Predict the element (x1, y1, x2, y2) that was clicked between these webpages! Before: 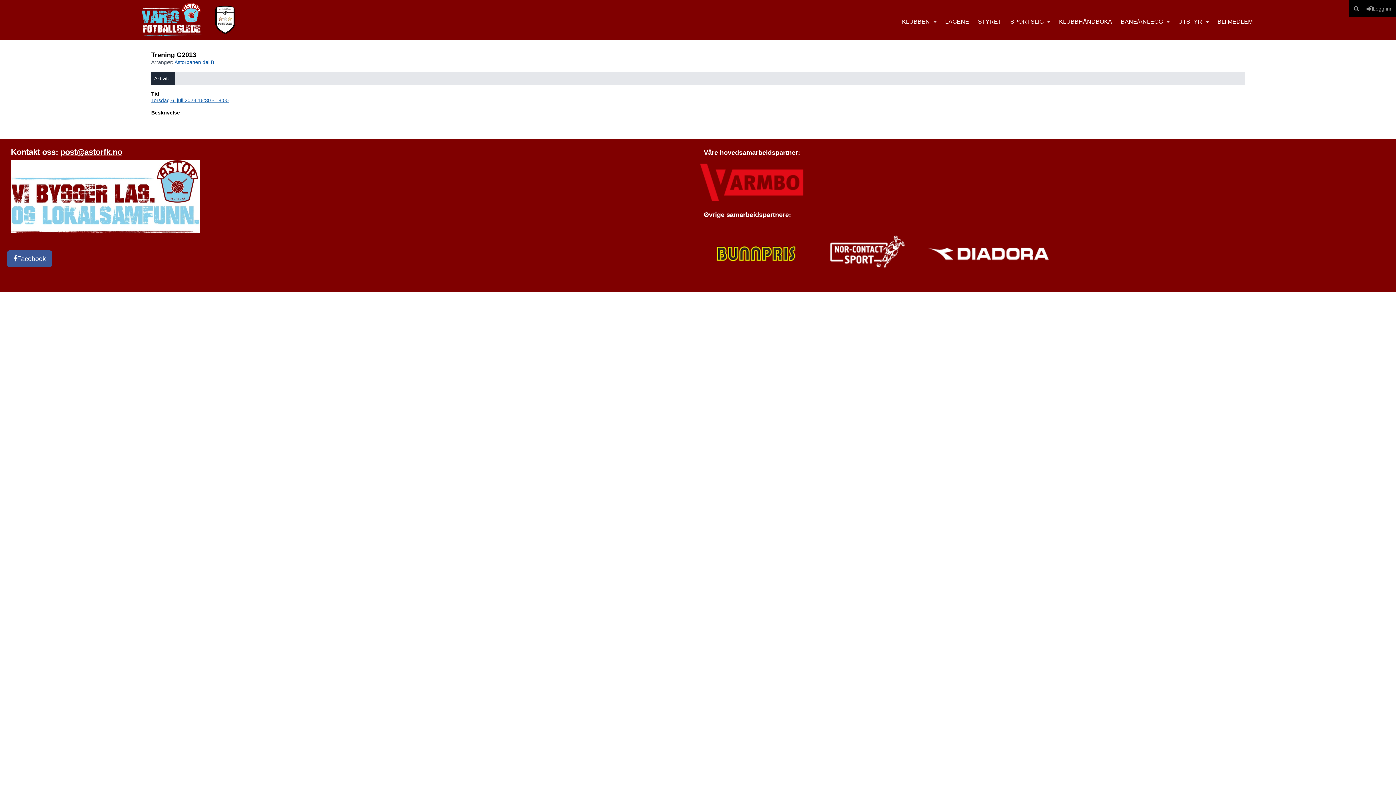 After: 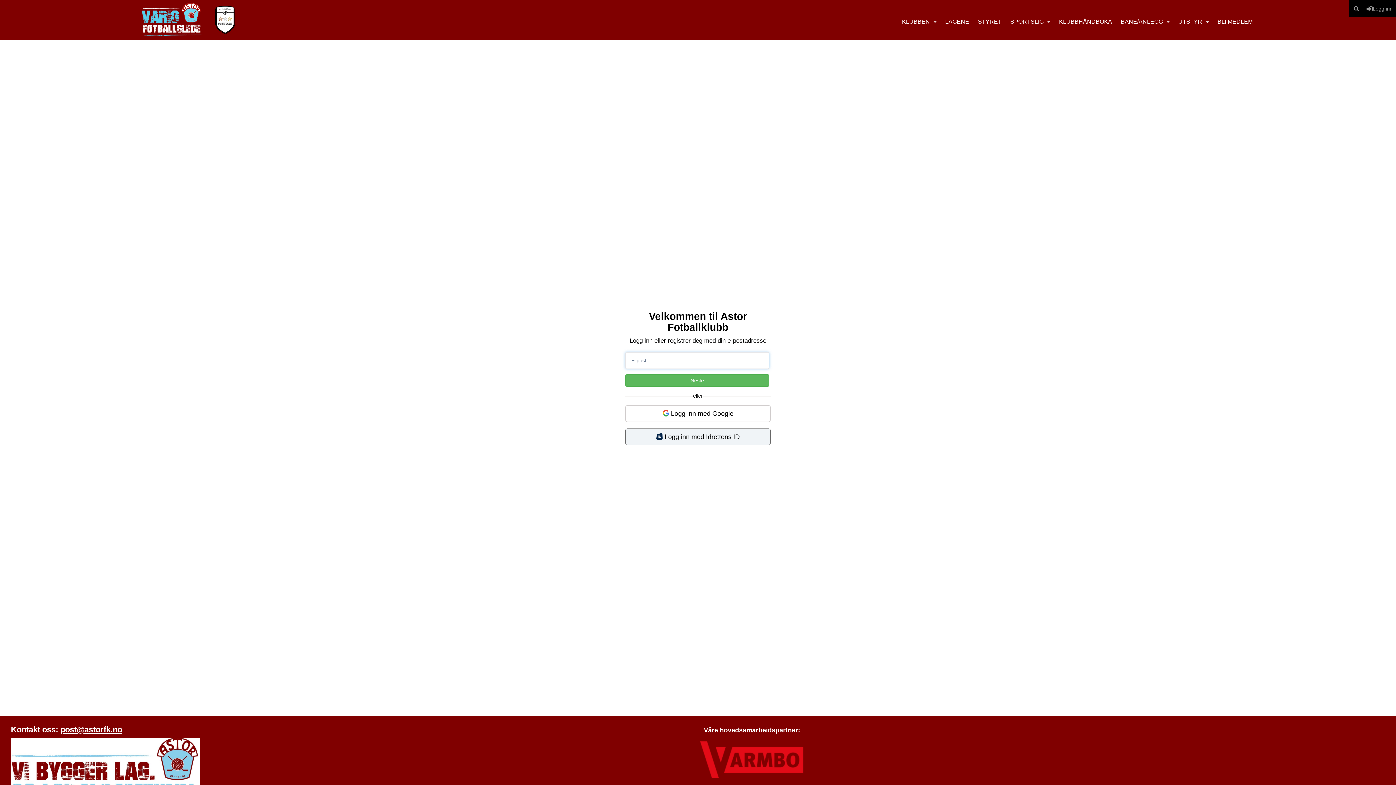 Action: label: Logg inn bbox: (1364, 0, 1396, 16)